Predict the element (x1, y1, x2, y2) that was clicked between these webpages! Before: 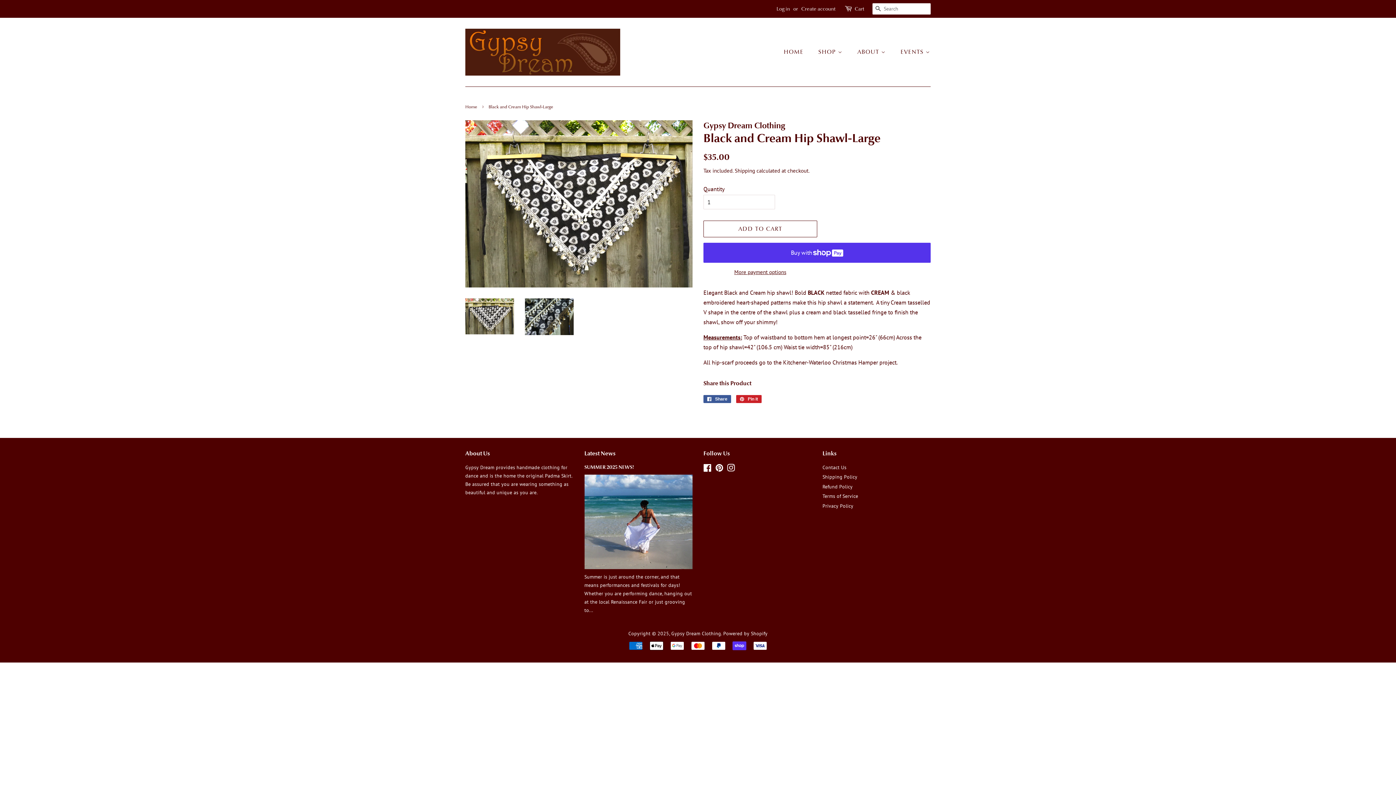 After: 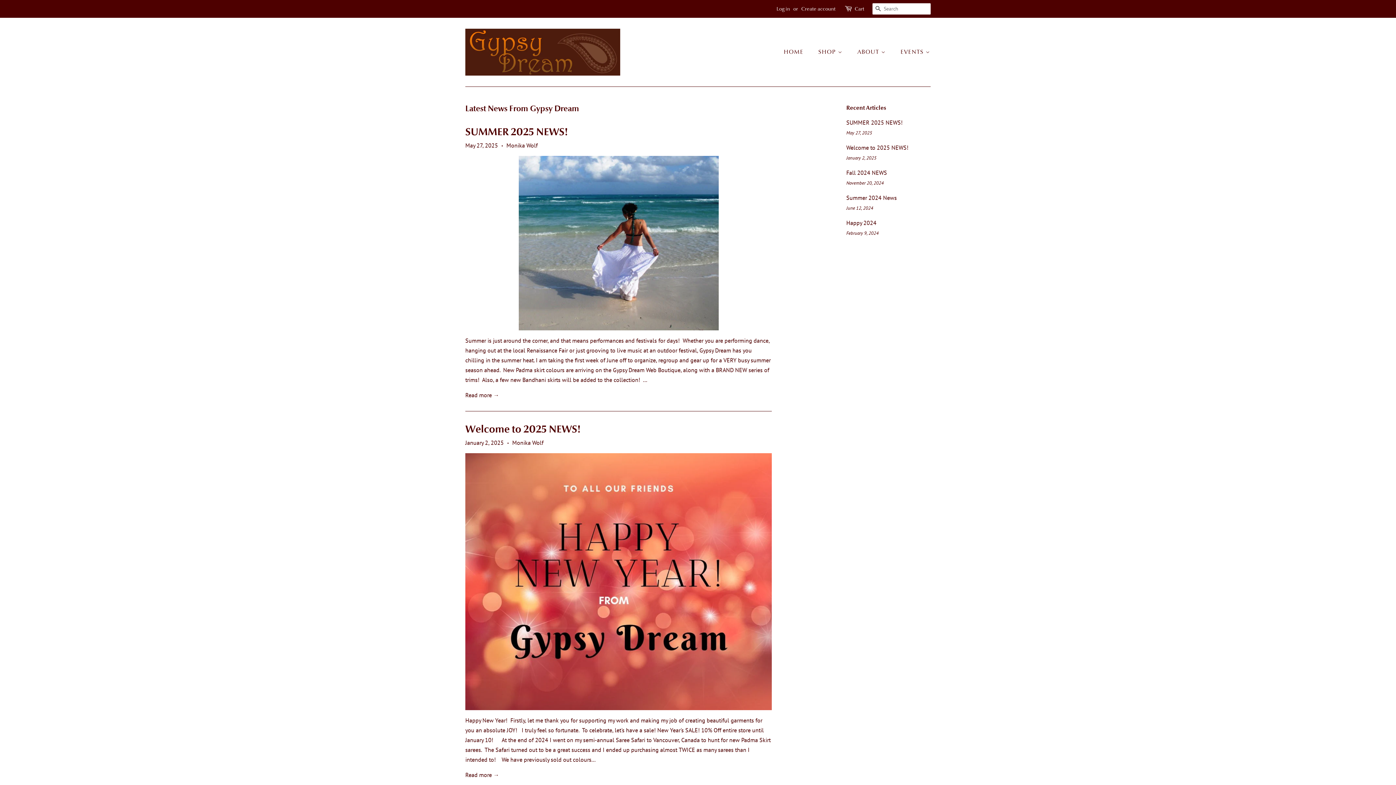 Action: label: Latest News bbox: (584, 450, 615, 457)